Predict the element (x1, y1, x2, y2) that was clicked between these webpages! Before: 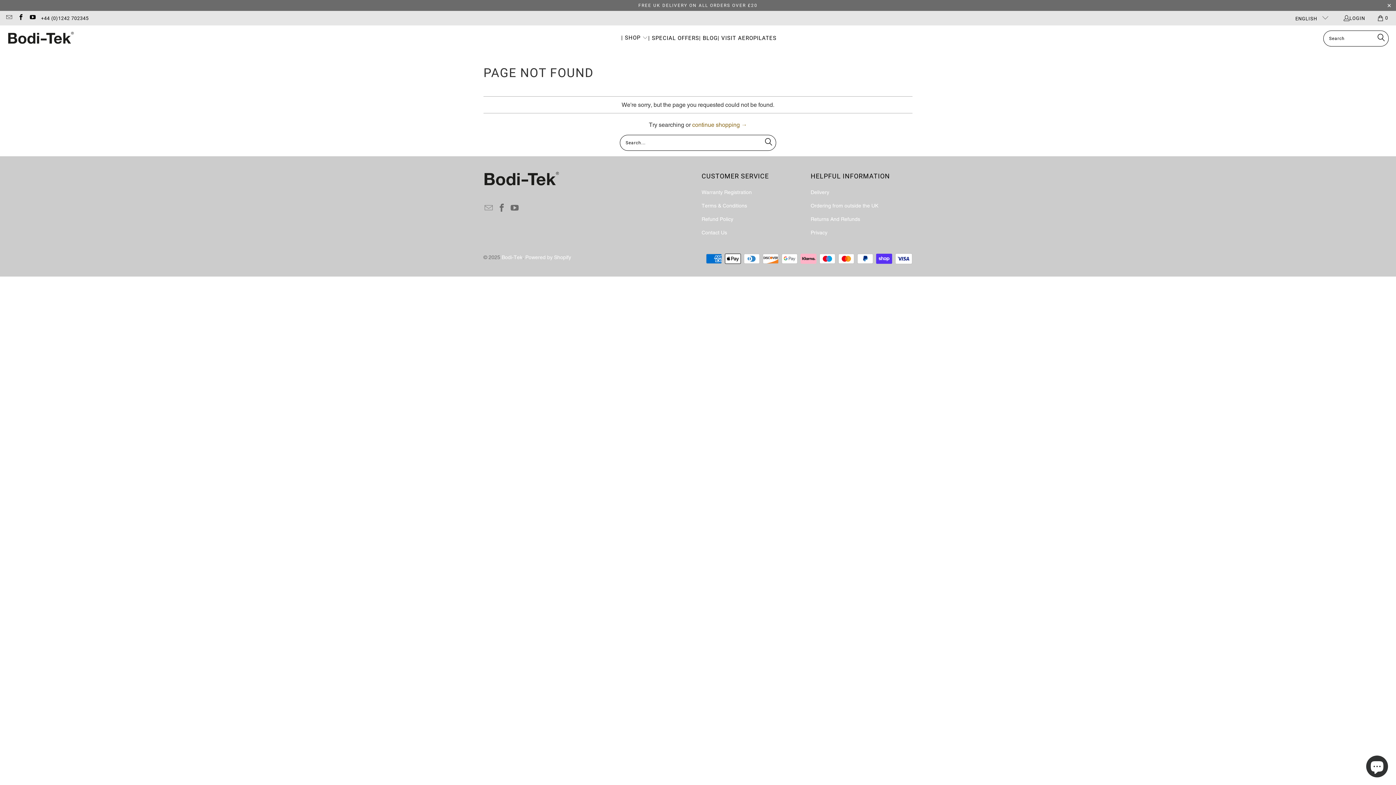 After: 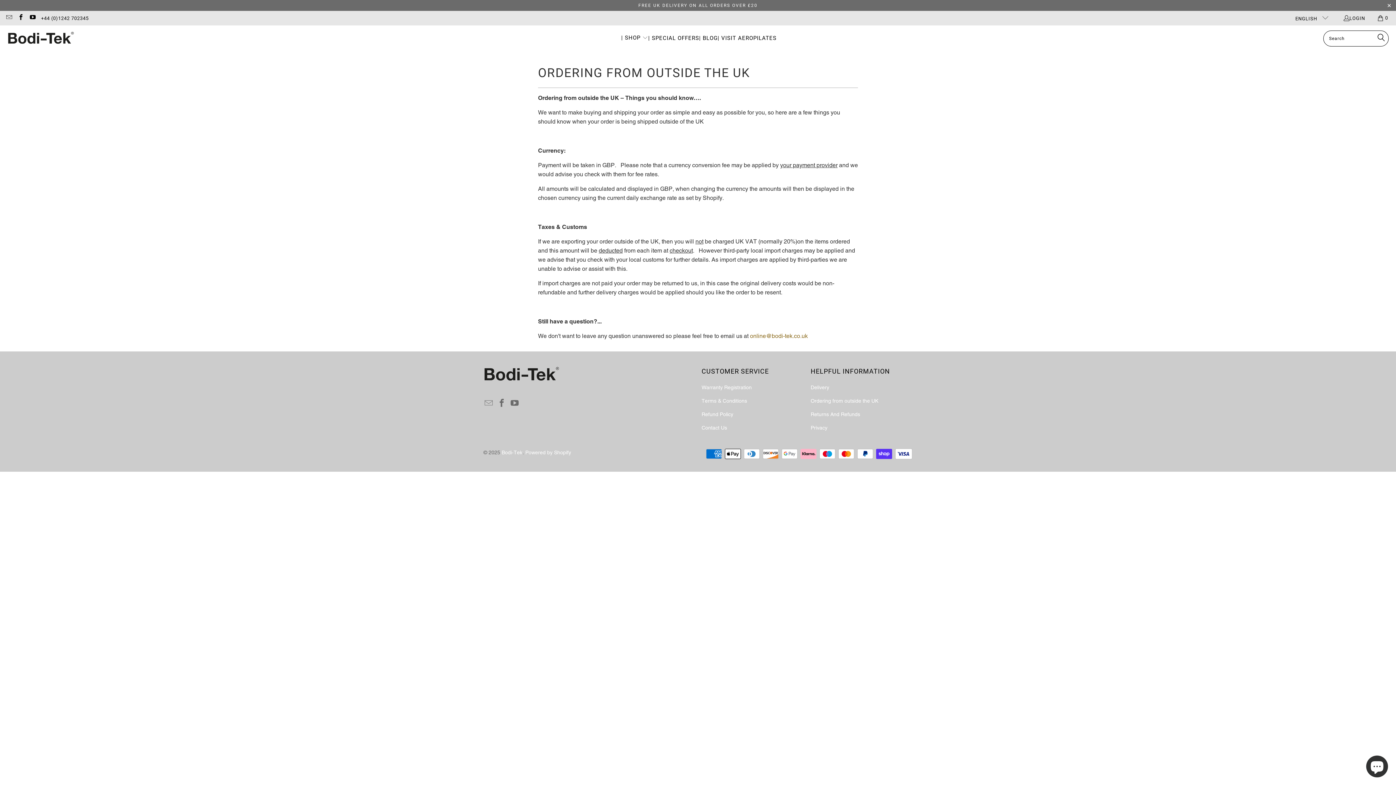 Action: label: Ordering from outside the UK bbox: (810, 202, 878, 208)